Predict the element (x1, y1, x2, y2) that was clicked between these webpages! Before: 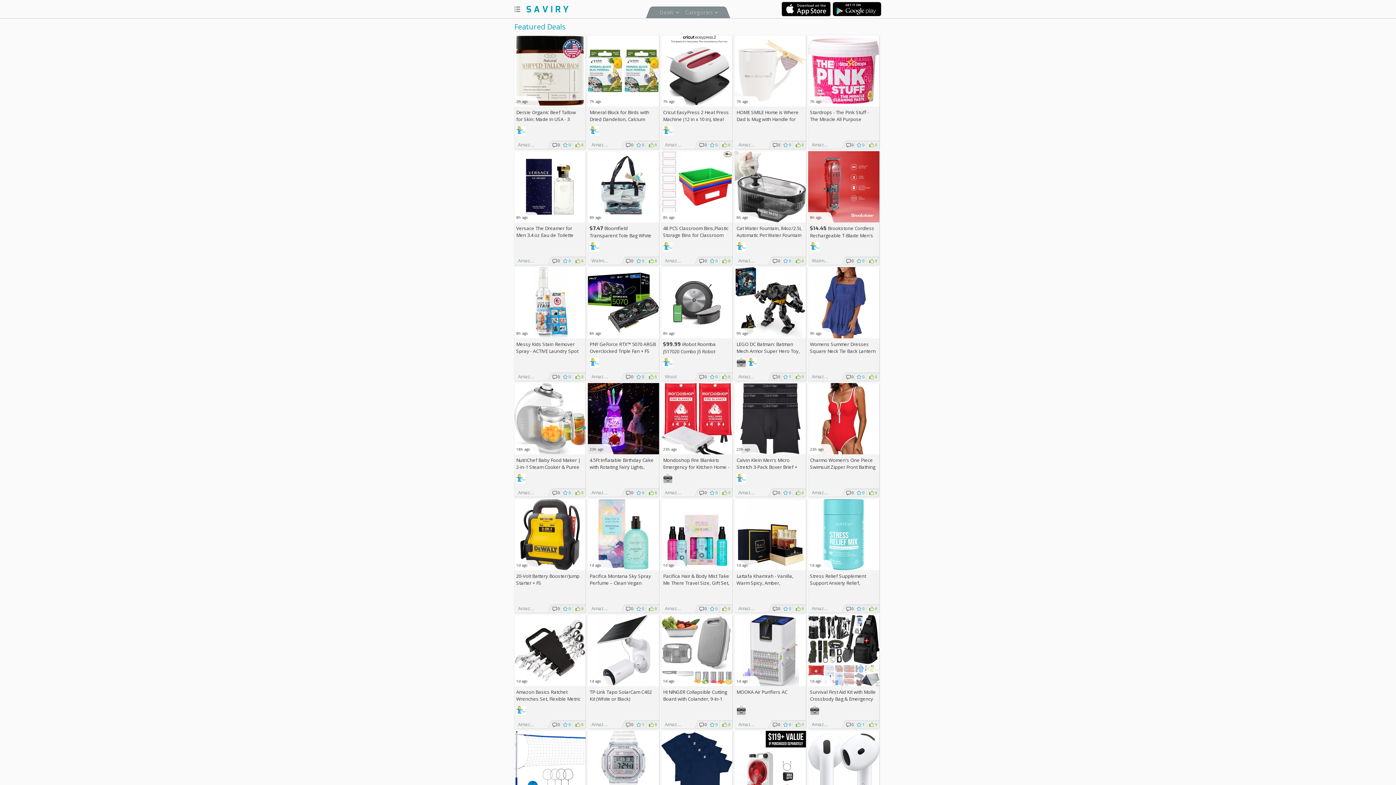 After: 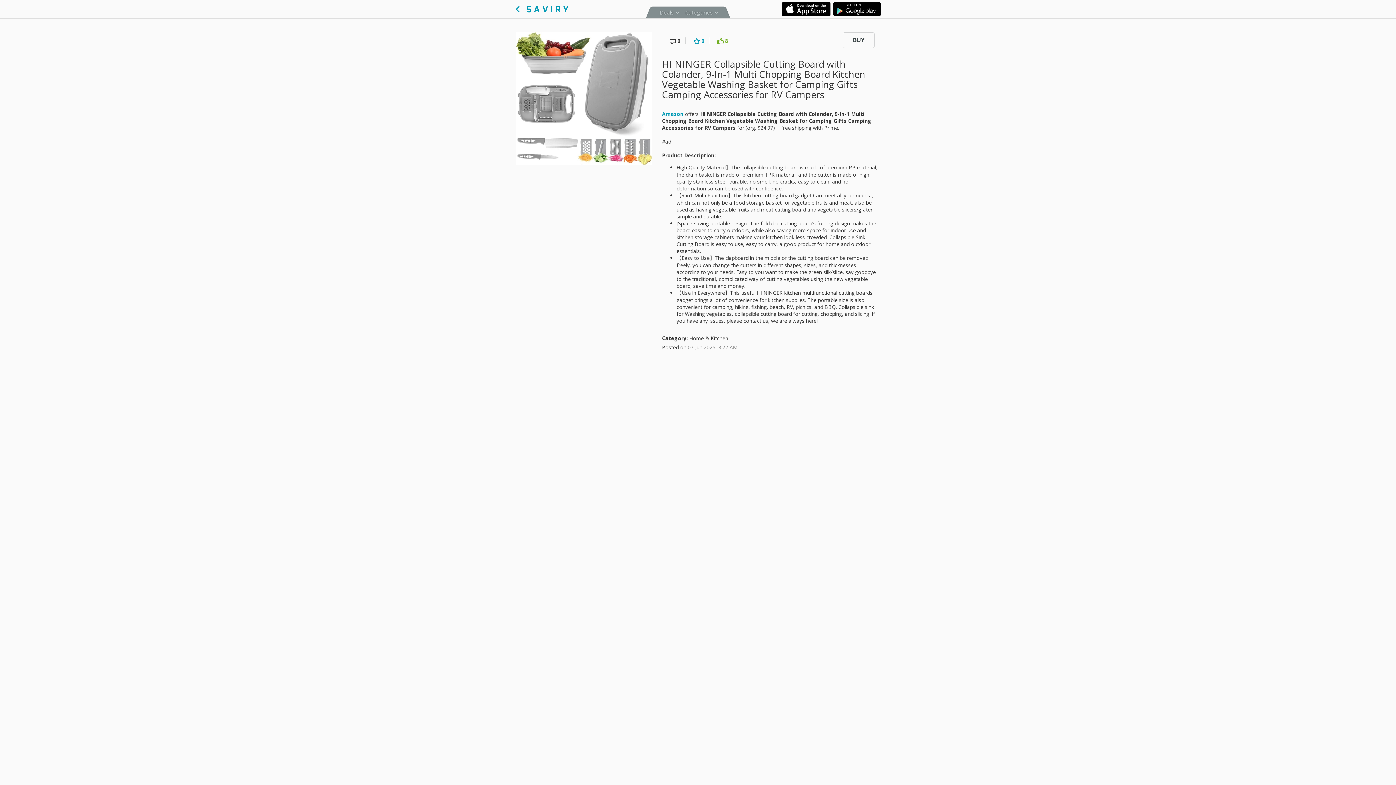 Action: bbox: (661, 615, 732, 686) label:  
1d ago